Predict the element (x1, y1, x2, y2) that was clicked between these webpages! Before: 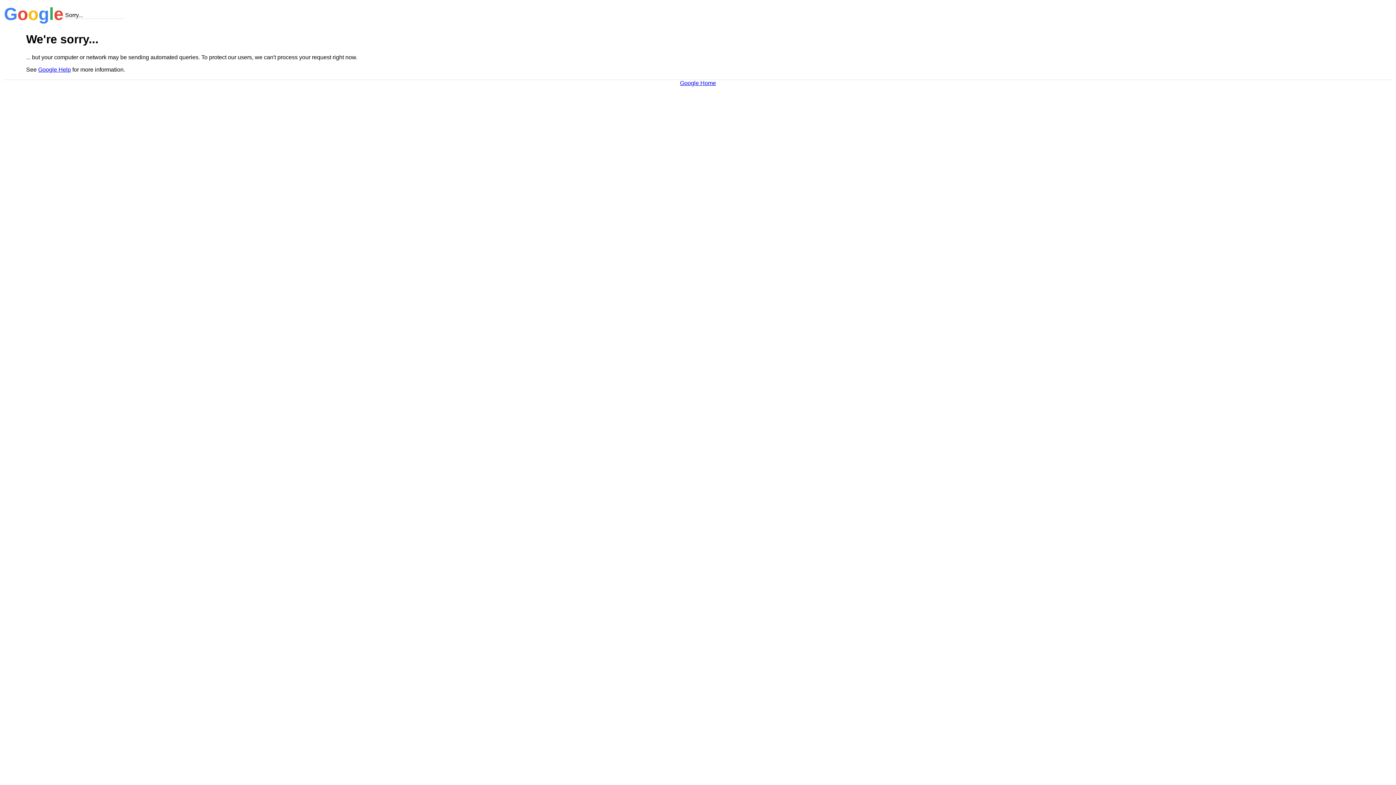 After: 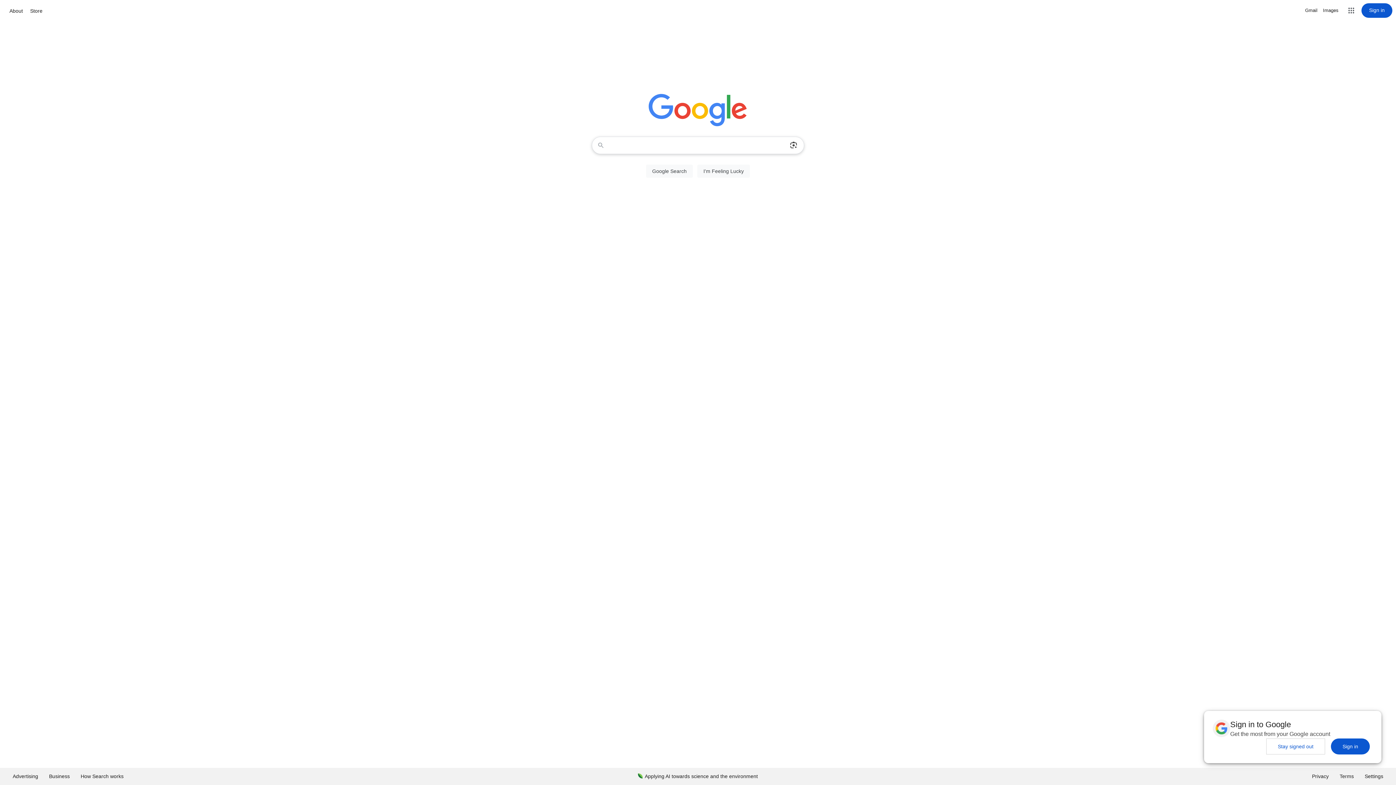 Action: bbox: (680, 79, 716, 86) label: Google Home